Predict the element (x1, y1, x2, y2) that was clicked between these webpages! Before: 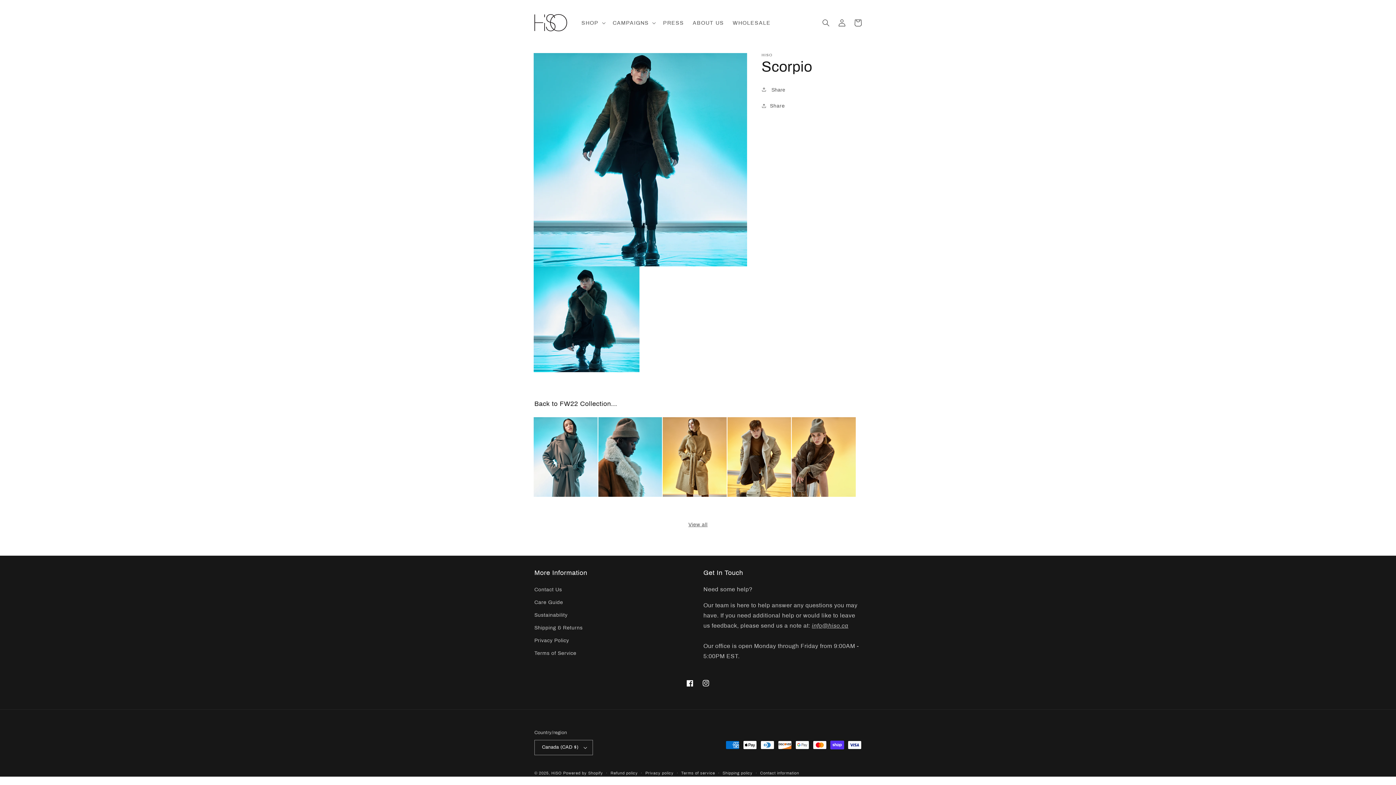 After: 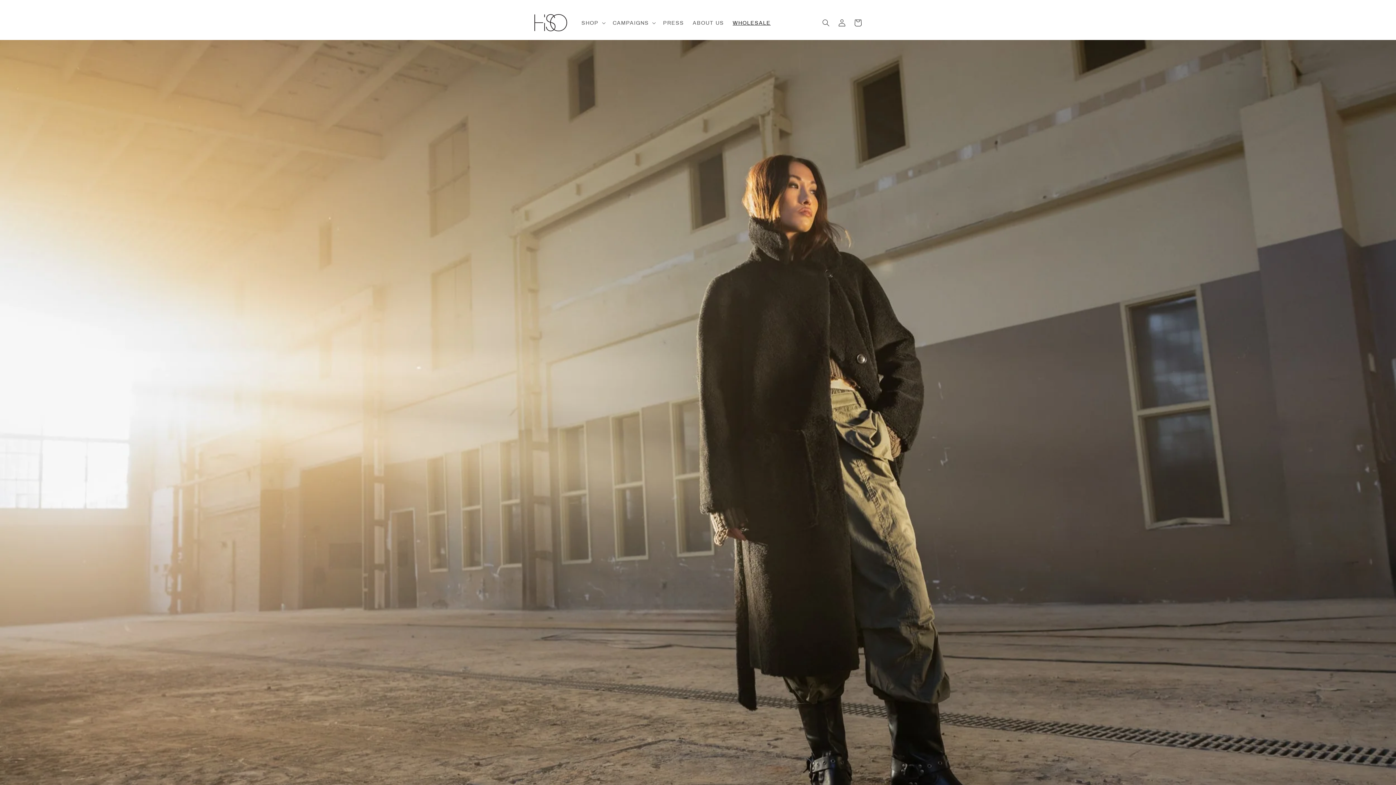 Action: label: WHOLESALE bbox: (728, 15, 775, 30)